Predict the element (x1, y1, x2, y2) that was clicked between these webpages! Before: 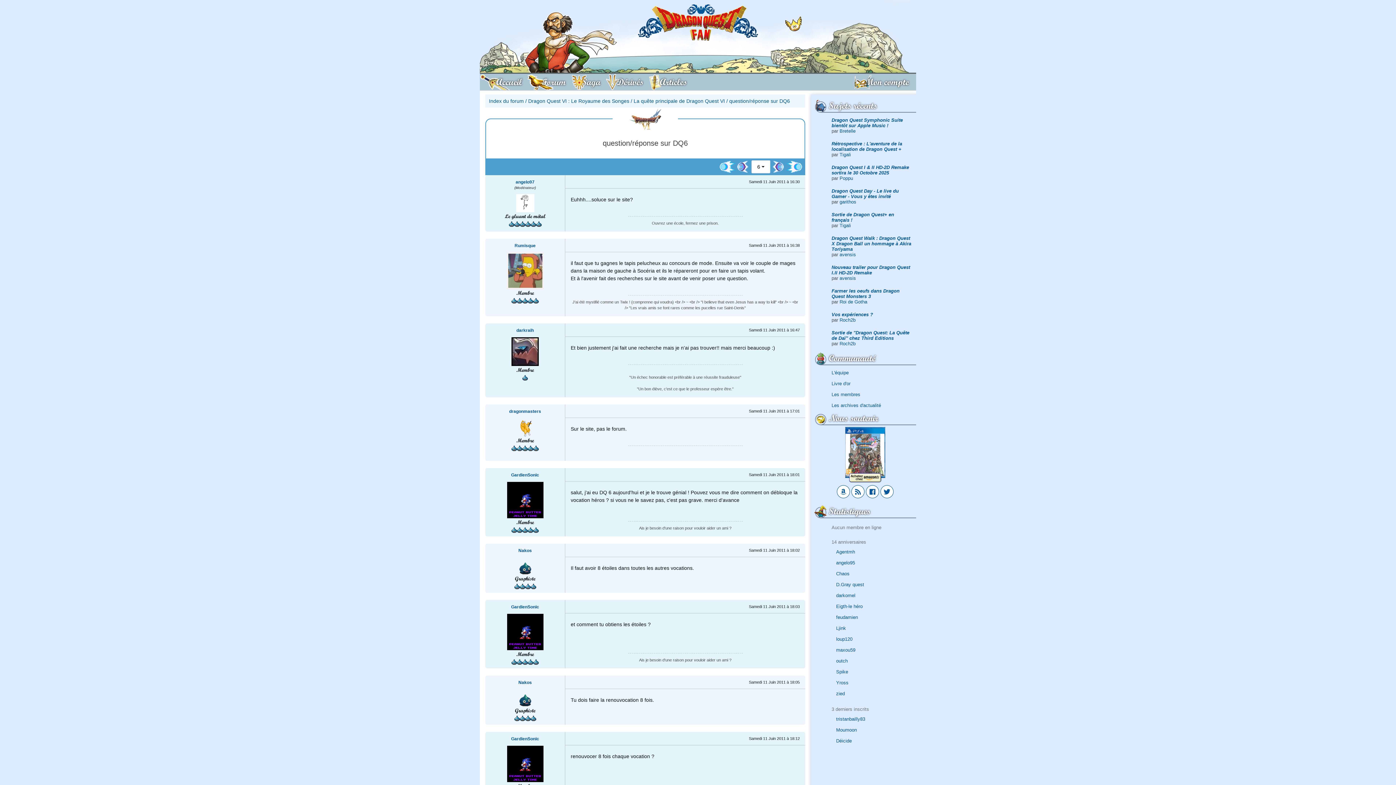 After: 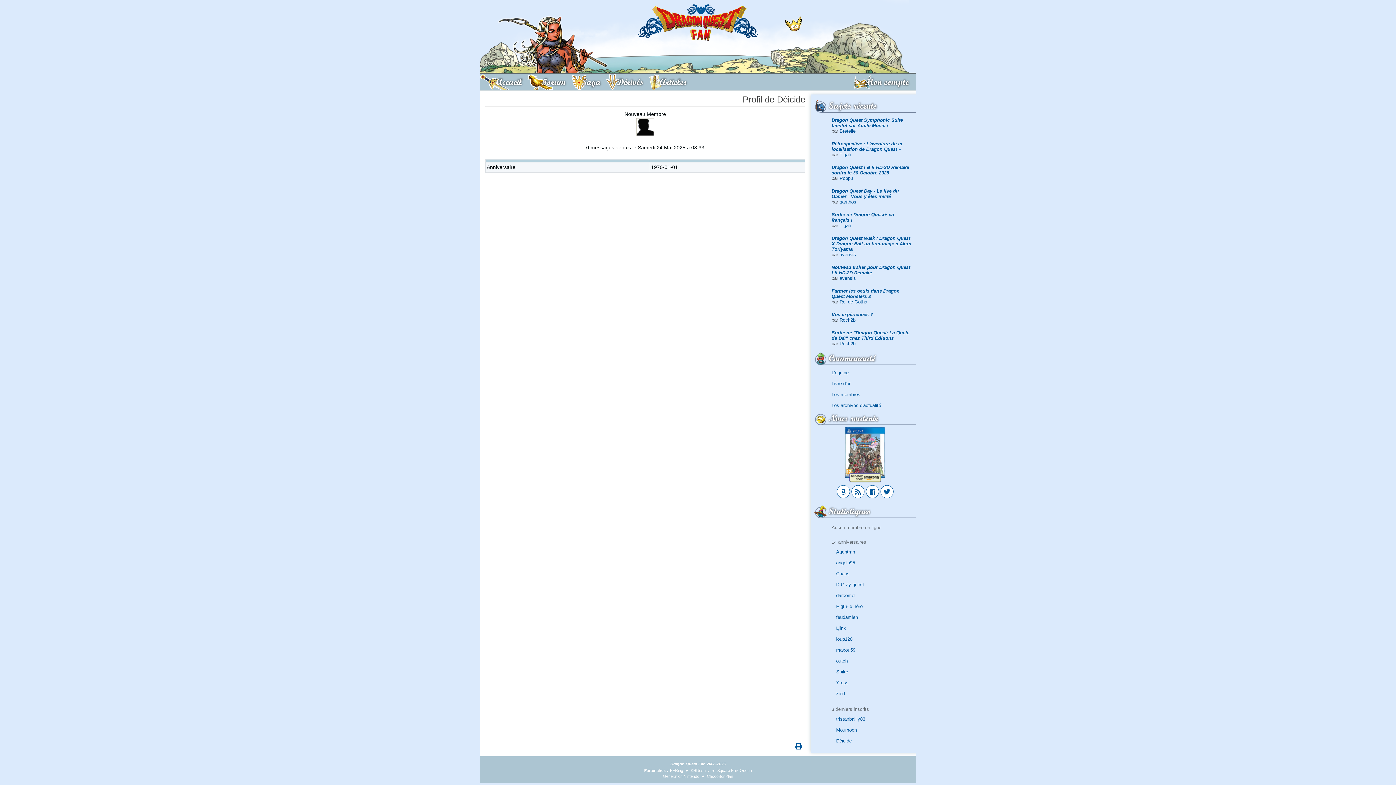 Action: bbox: (831, 735, 911, 746) label: Déicide